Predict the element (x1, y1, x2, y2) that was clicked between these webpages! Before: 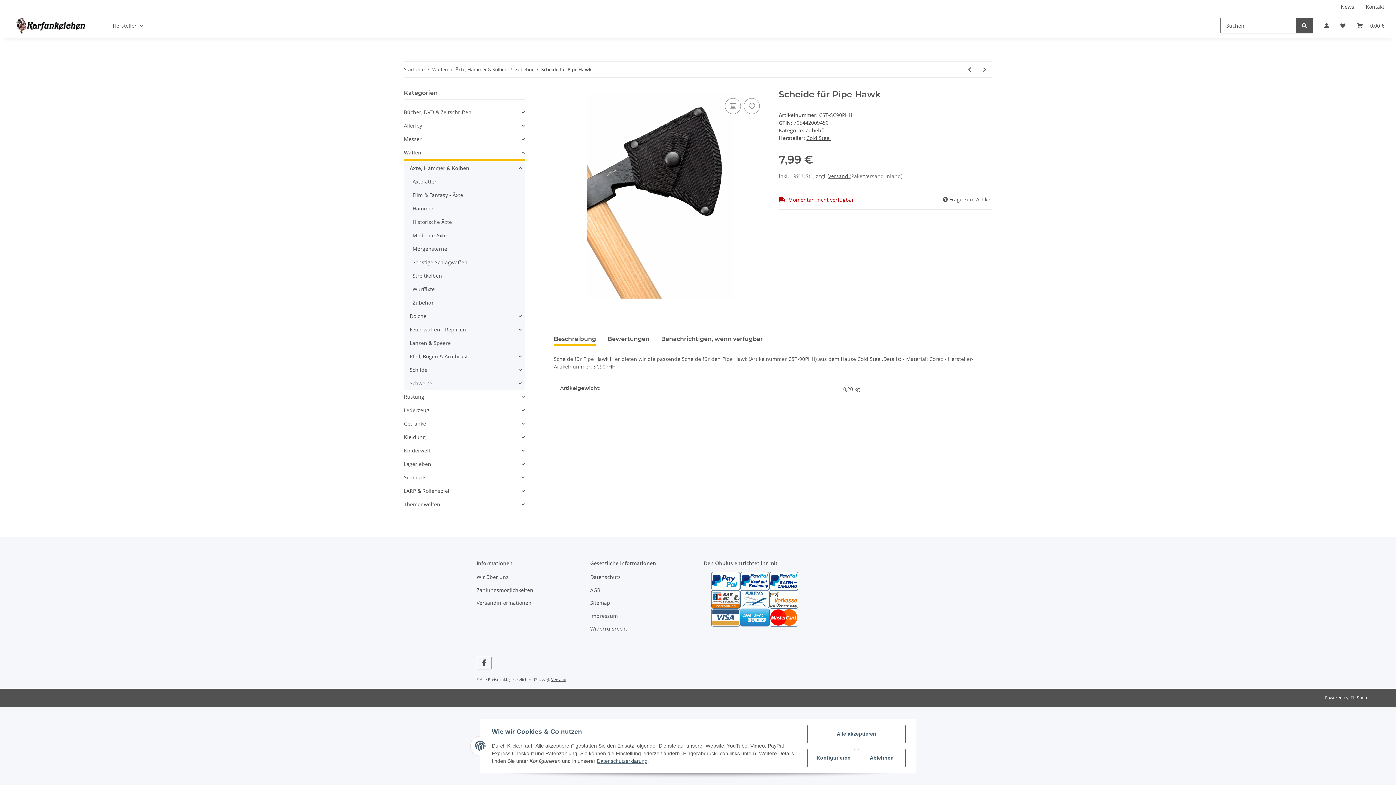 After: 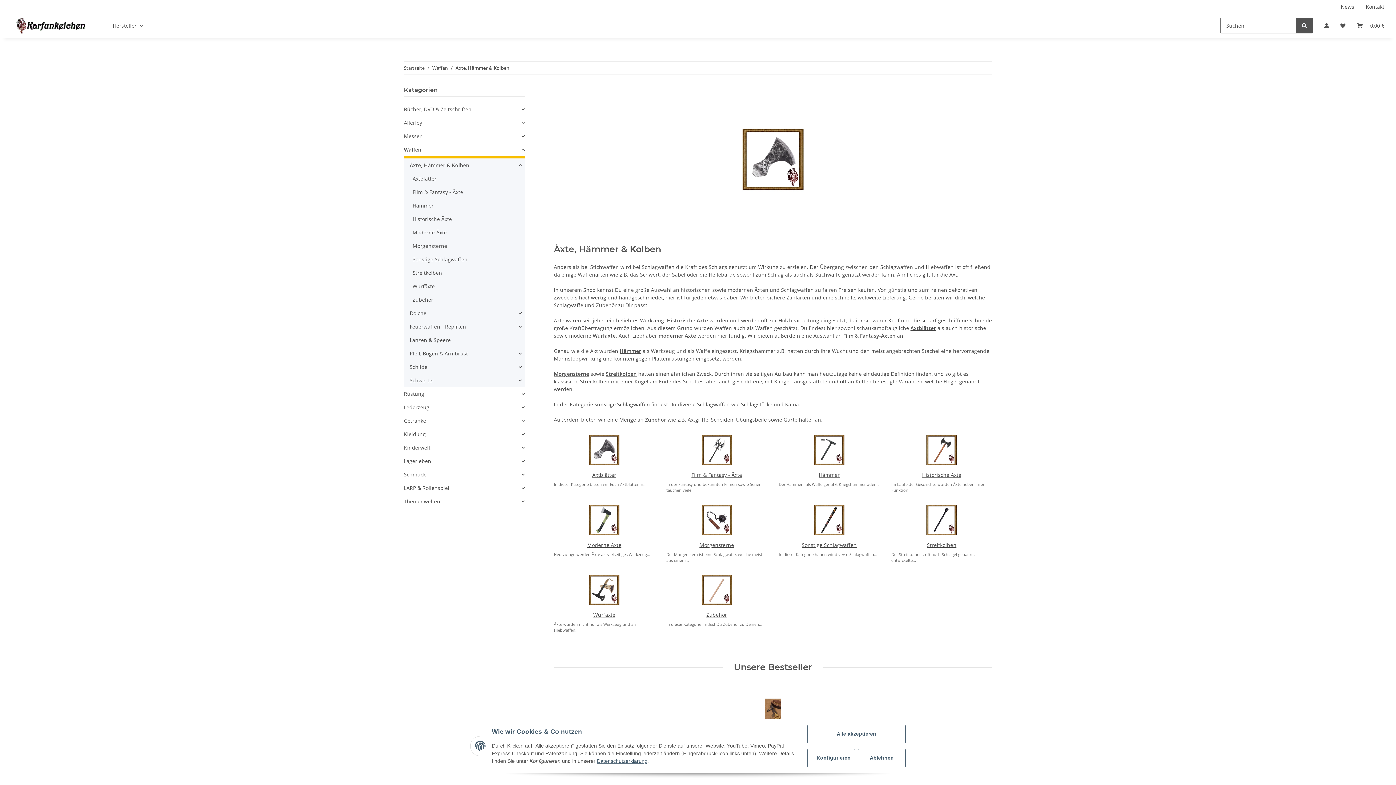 Action: bbox: (406, 161, 524, 174) label: Äxte, Hämmer & Kolben